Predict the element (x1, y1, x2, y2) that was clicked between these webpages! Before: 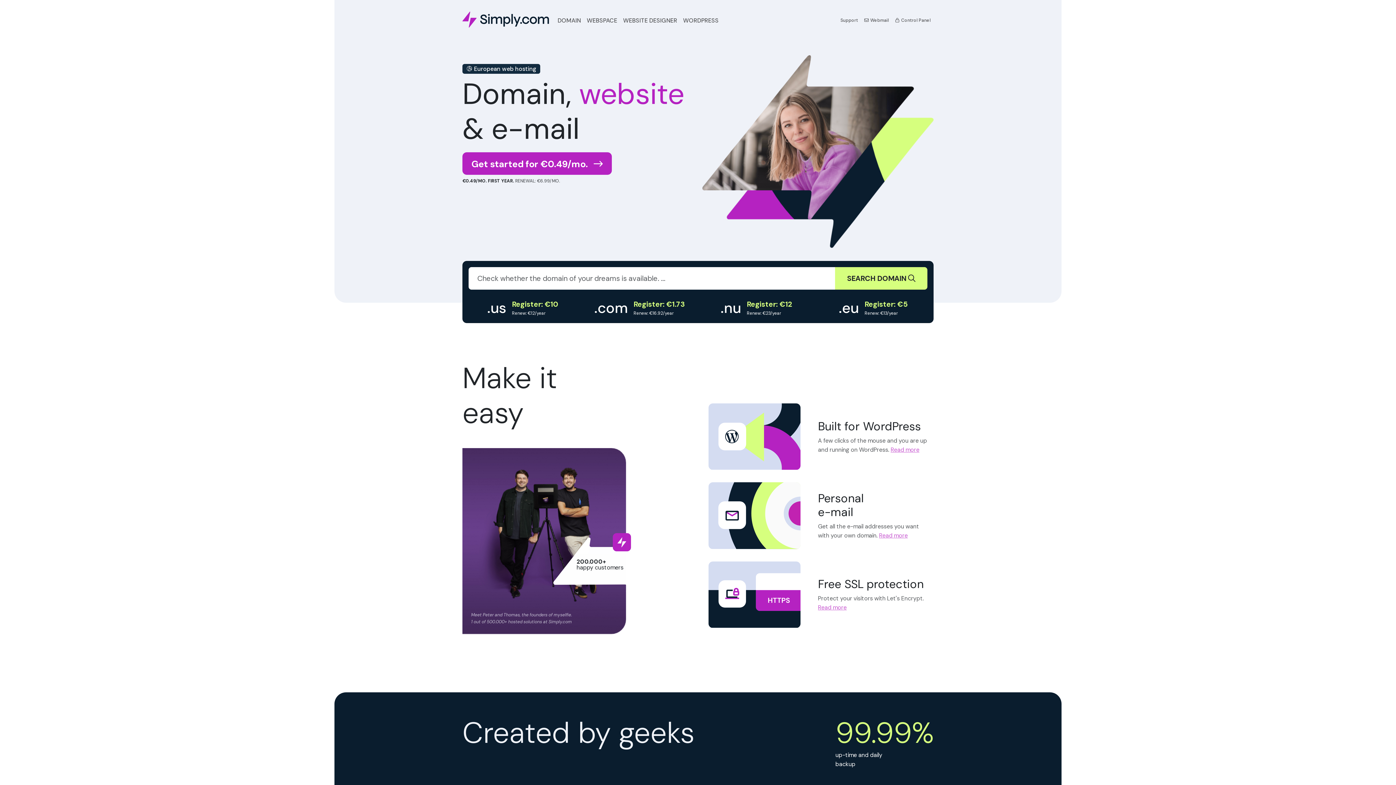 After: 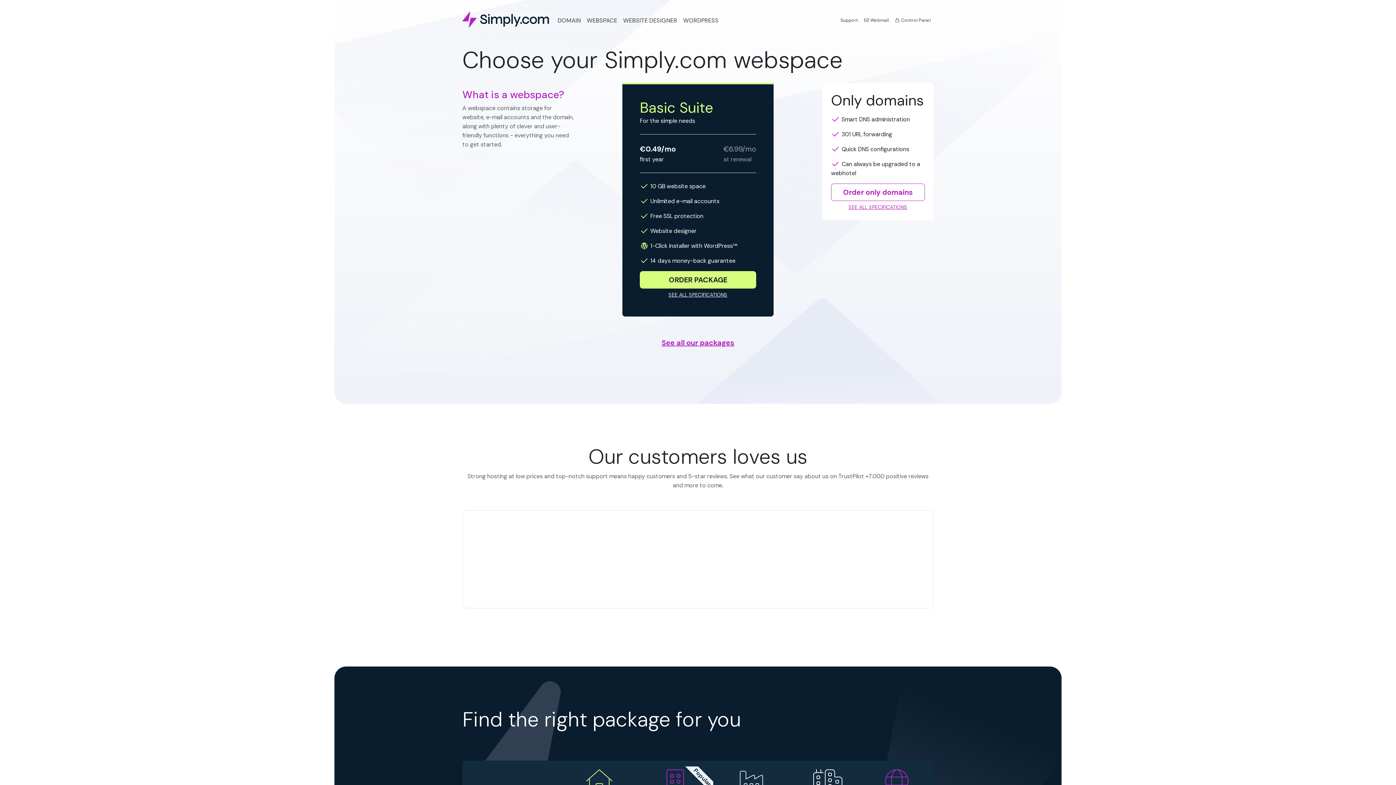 Action: bbox: (879, 532, 908, 539) label: Read more